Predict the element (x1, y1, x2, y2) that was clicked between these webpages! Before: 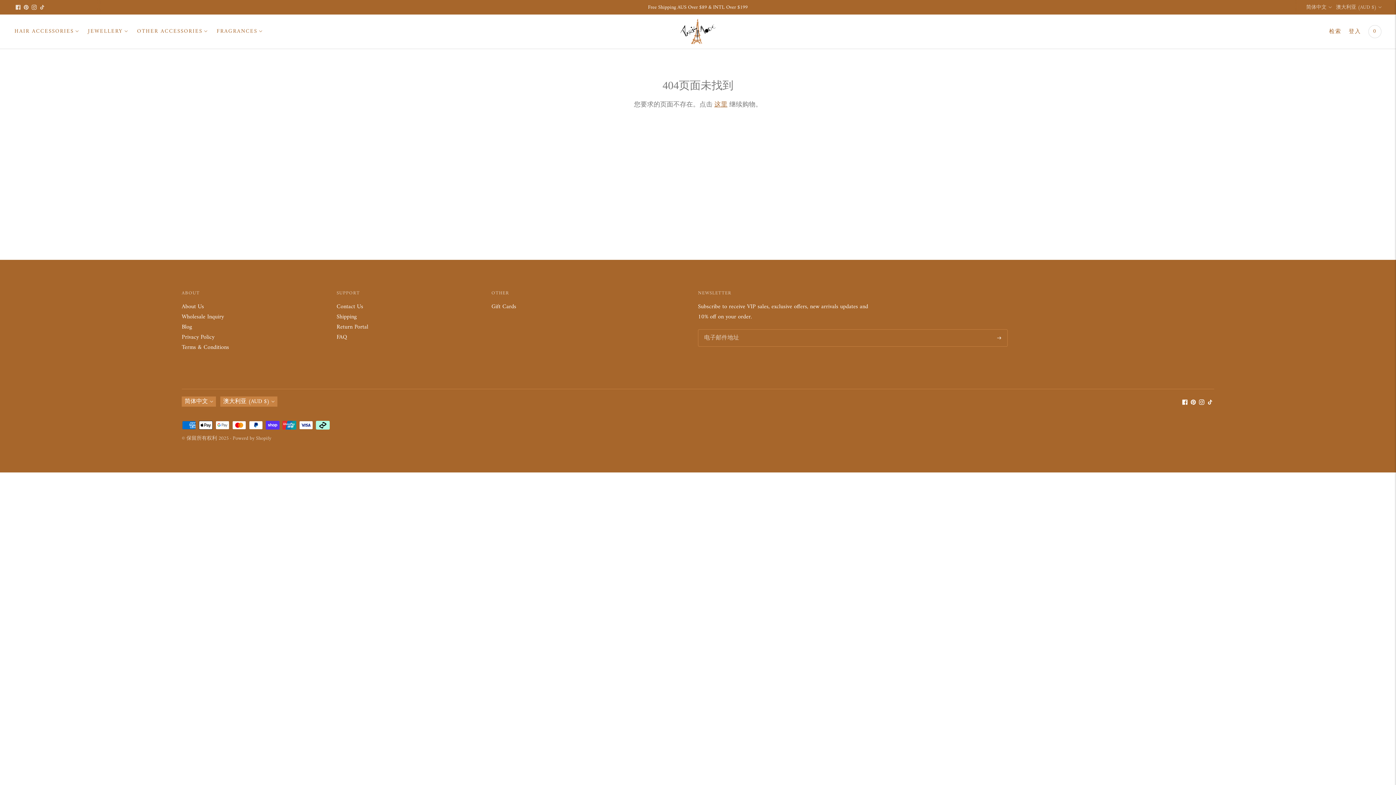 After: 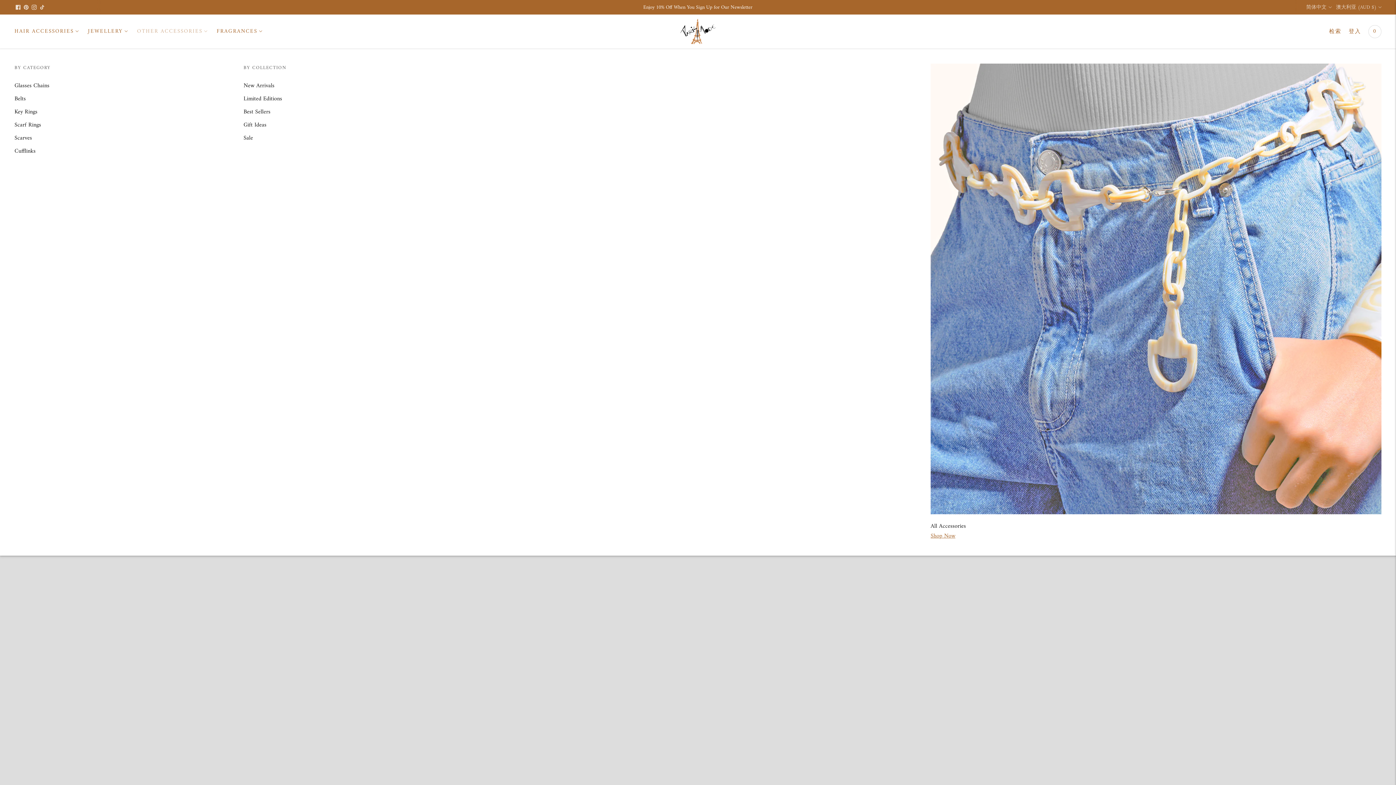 Action: label: OTHER ACCESSORIES bbox: (137, 23, 207, 39)